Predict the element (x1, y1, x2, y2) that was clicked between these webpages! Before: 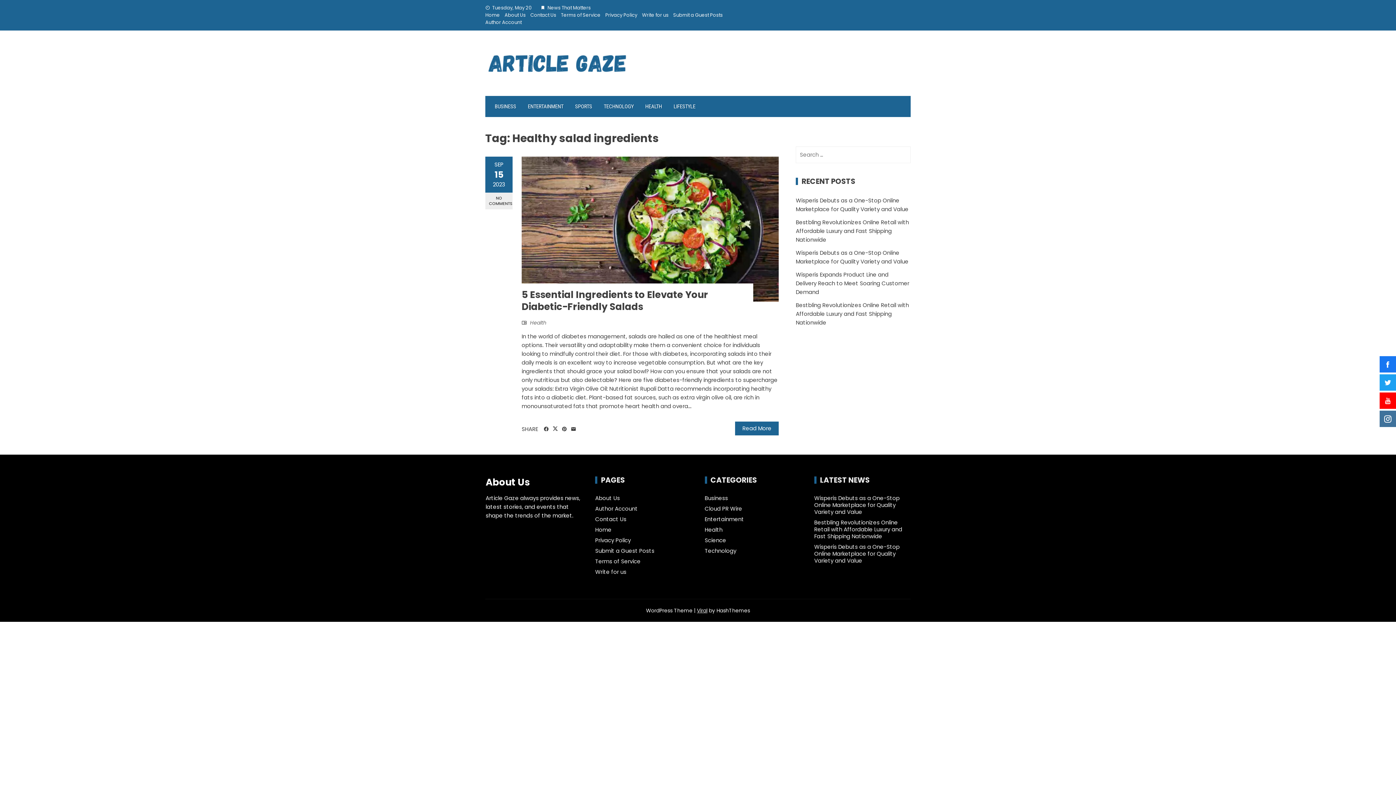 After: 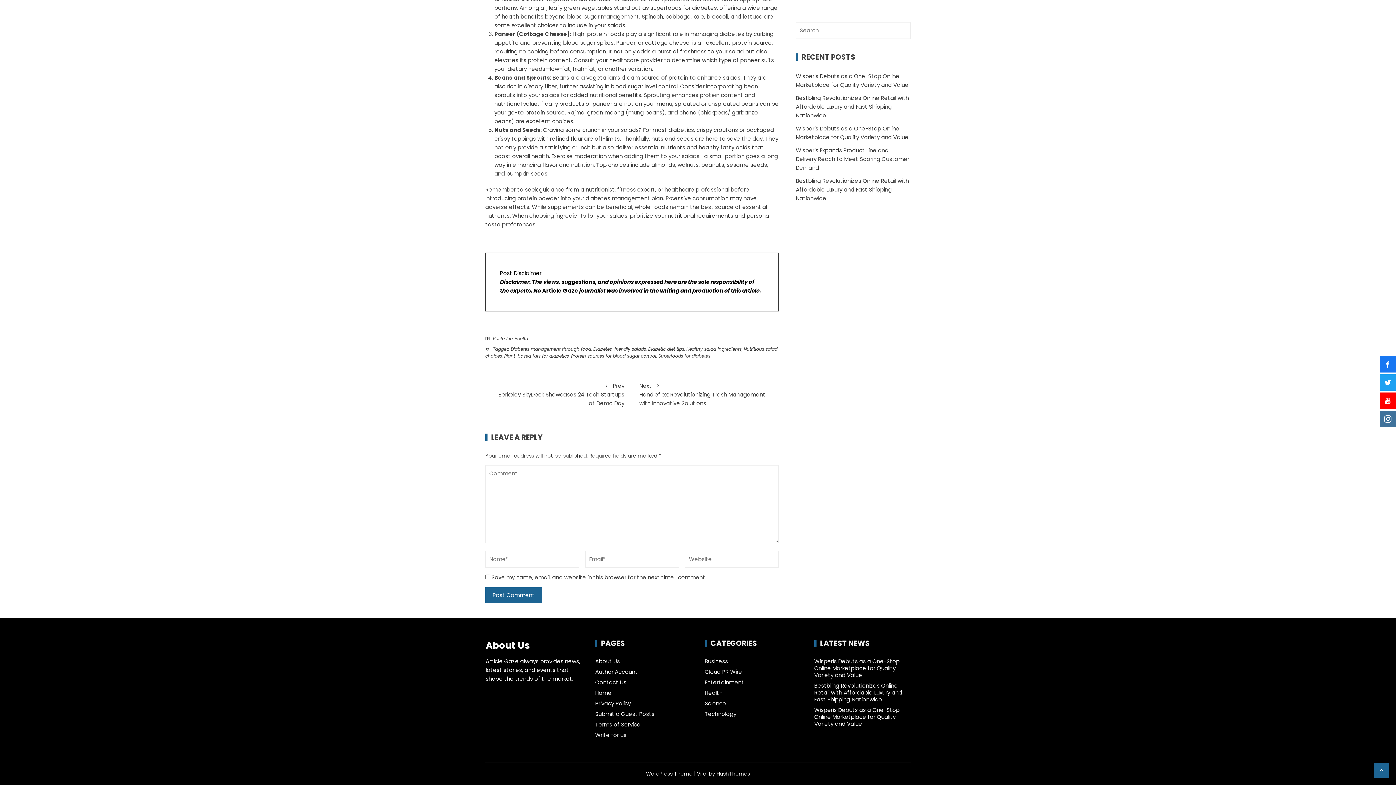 Action: label: NO COMMENTS bbox: (485, 192, 512, 209)